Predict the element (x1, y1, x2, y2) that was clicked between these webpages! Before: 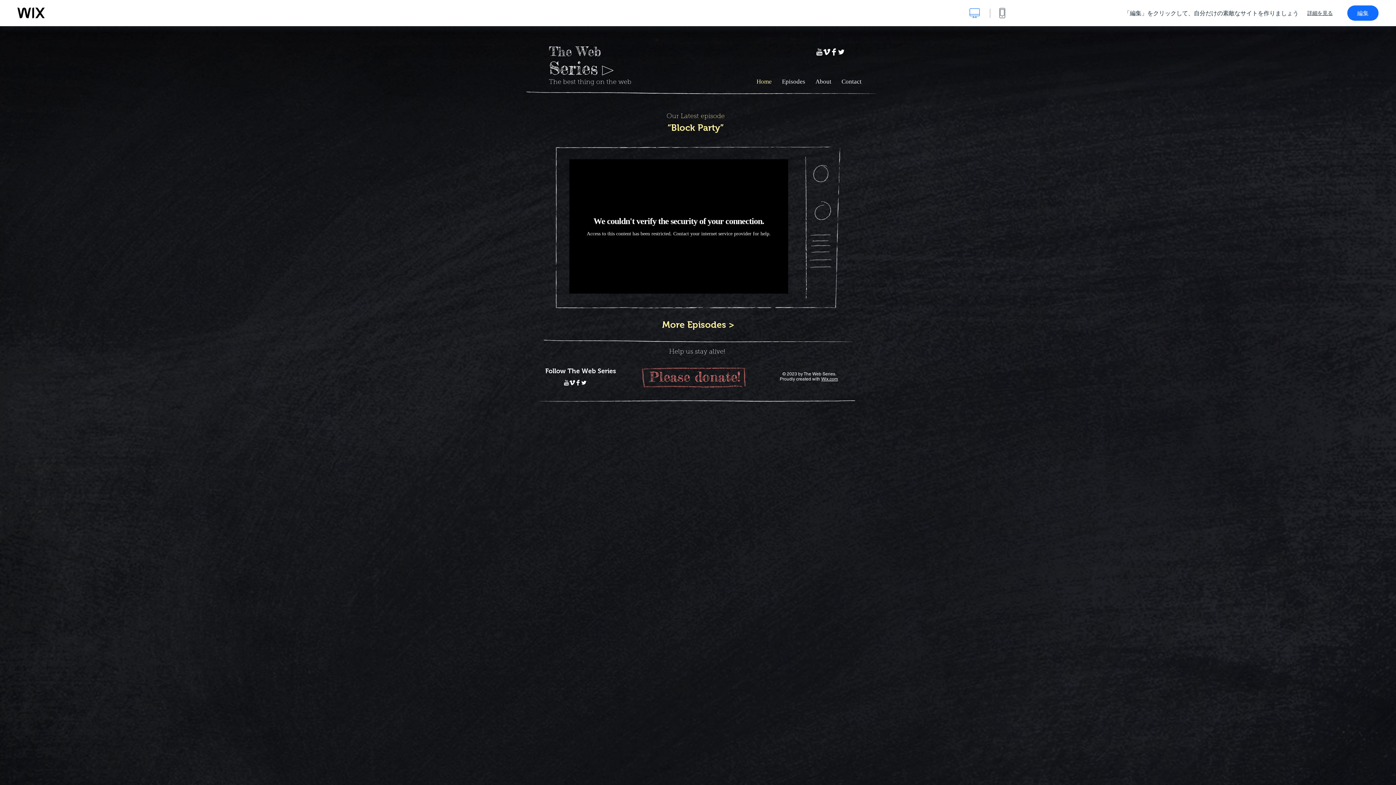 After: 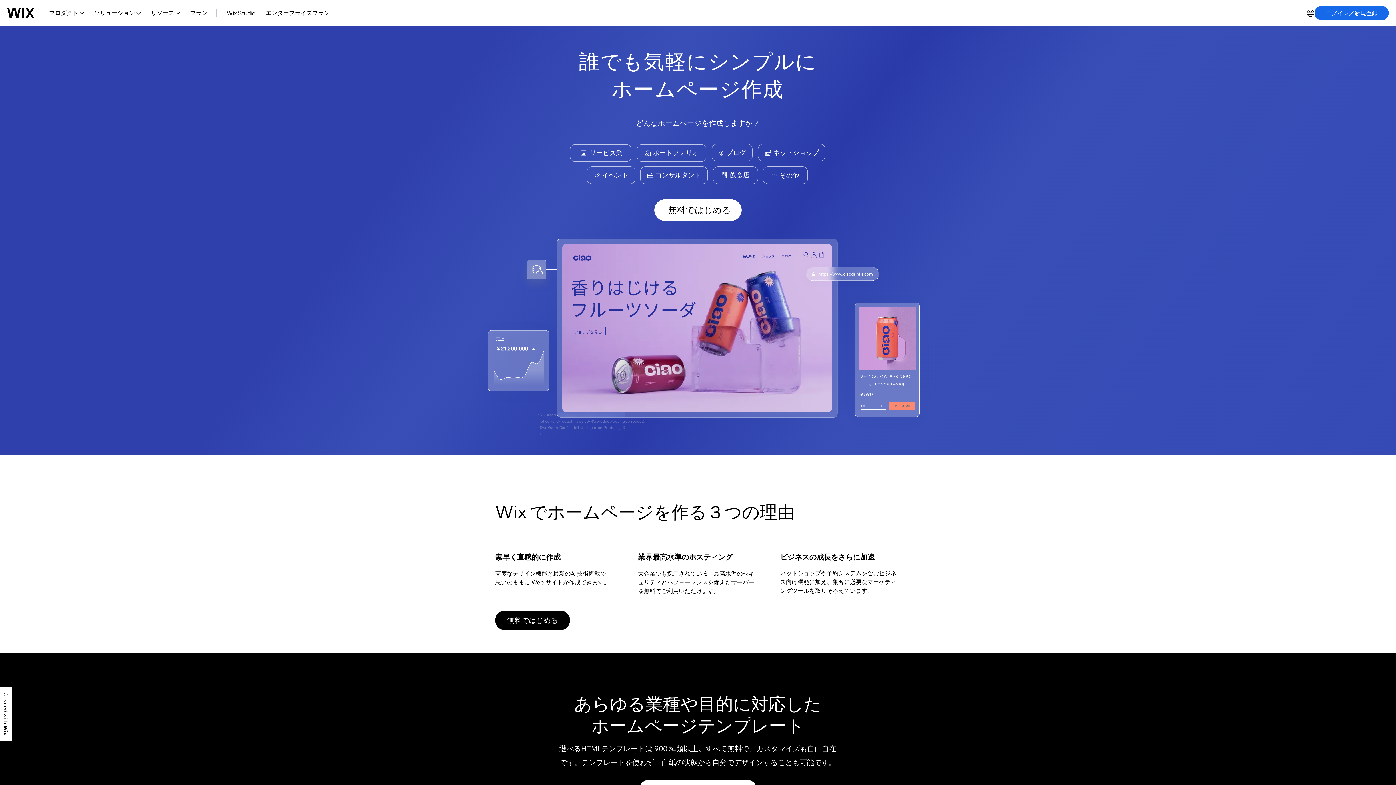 Action: label: wix.com bbox: (17, 7, 44, 18)